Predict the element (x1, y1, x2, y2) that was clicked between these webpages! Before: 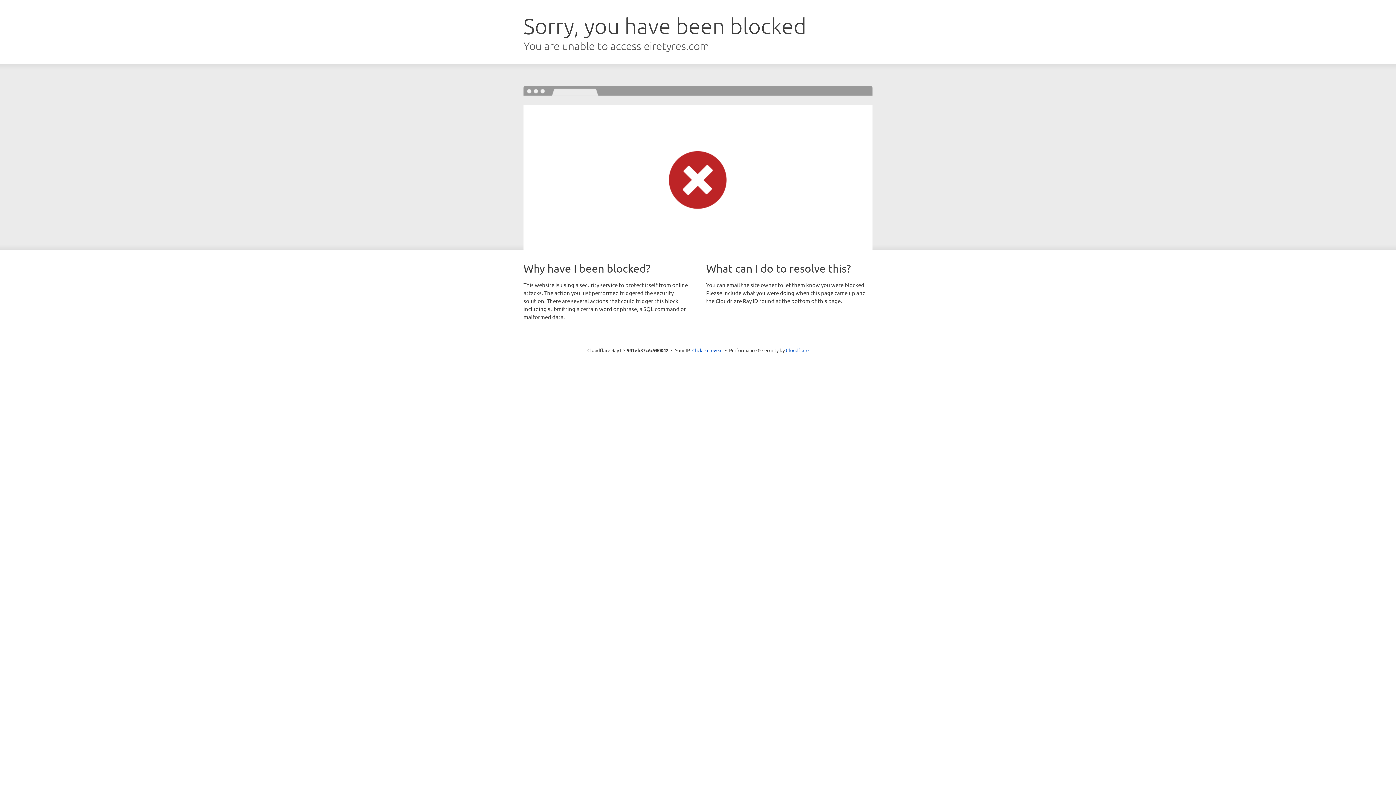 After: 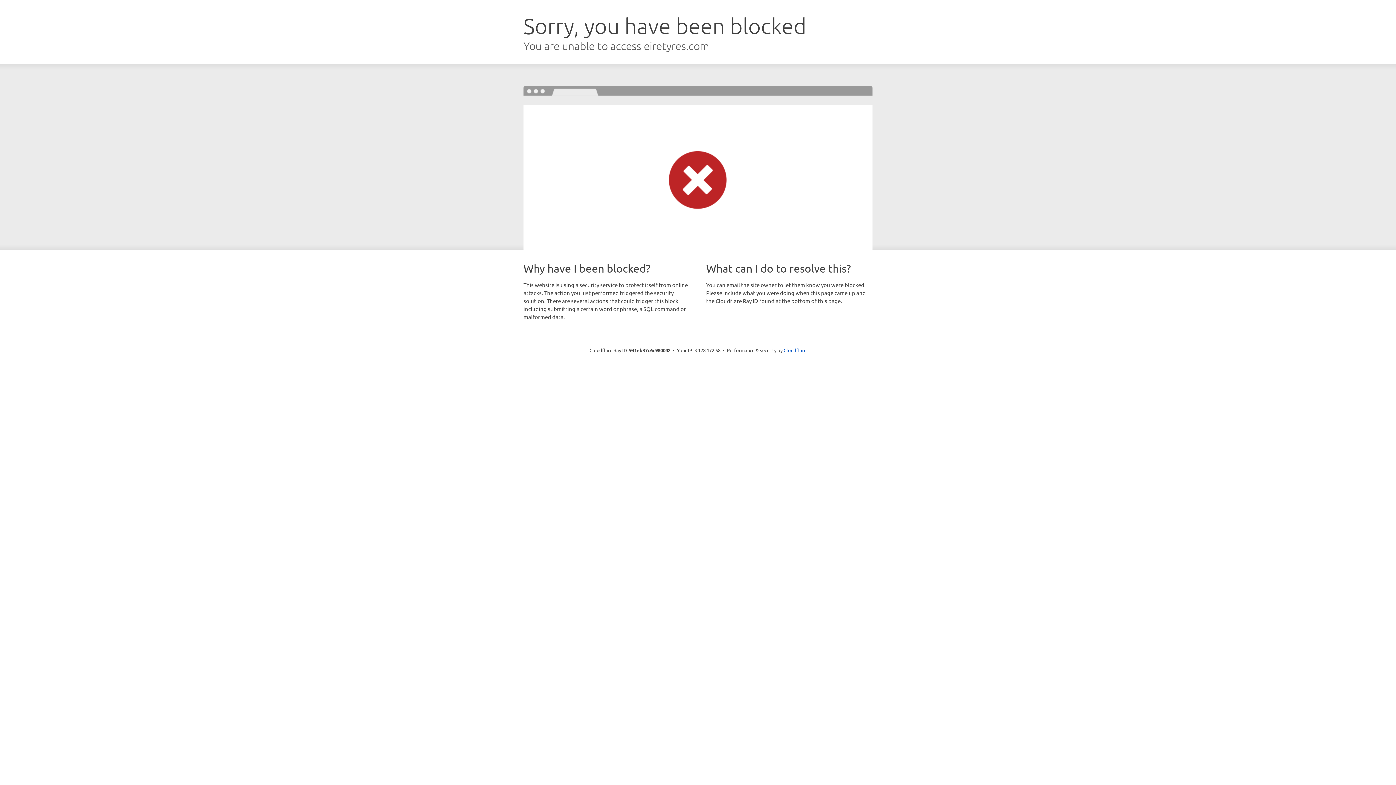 Action: bbox: (692, 346, 722, 353) label: Click to reveal